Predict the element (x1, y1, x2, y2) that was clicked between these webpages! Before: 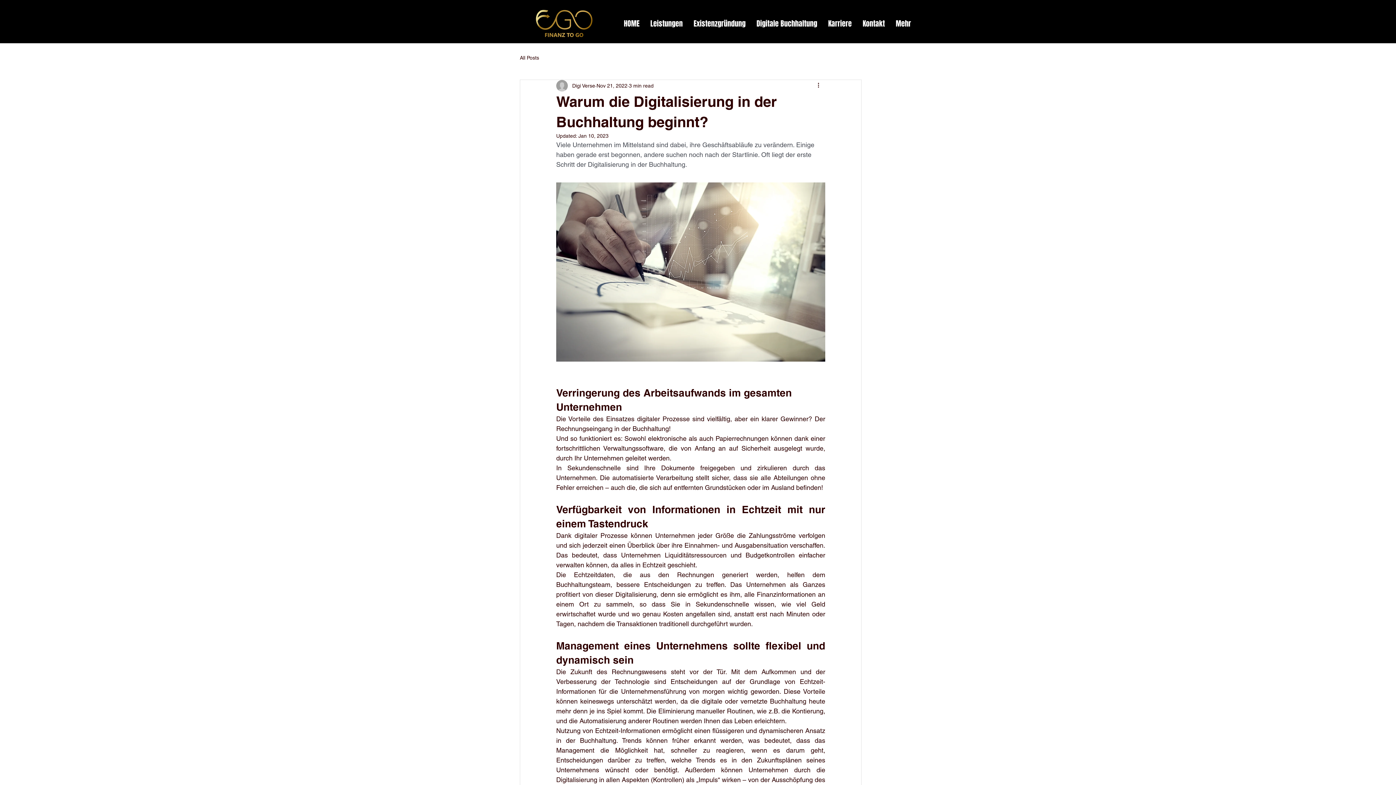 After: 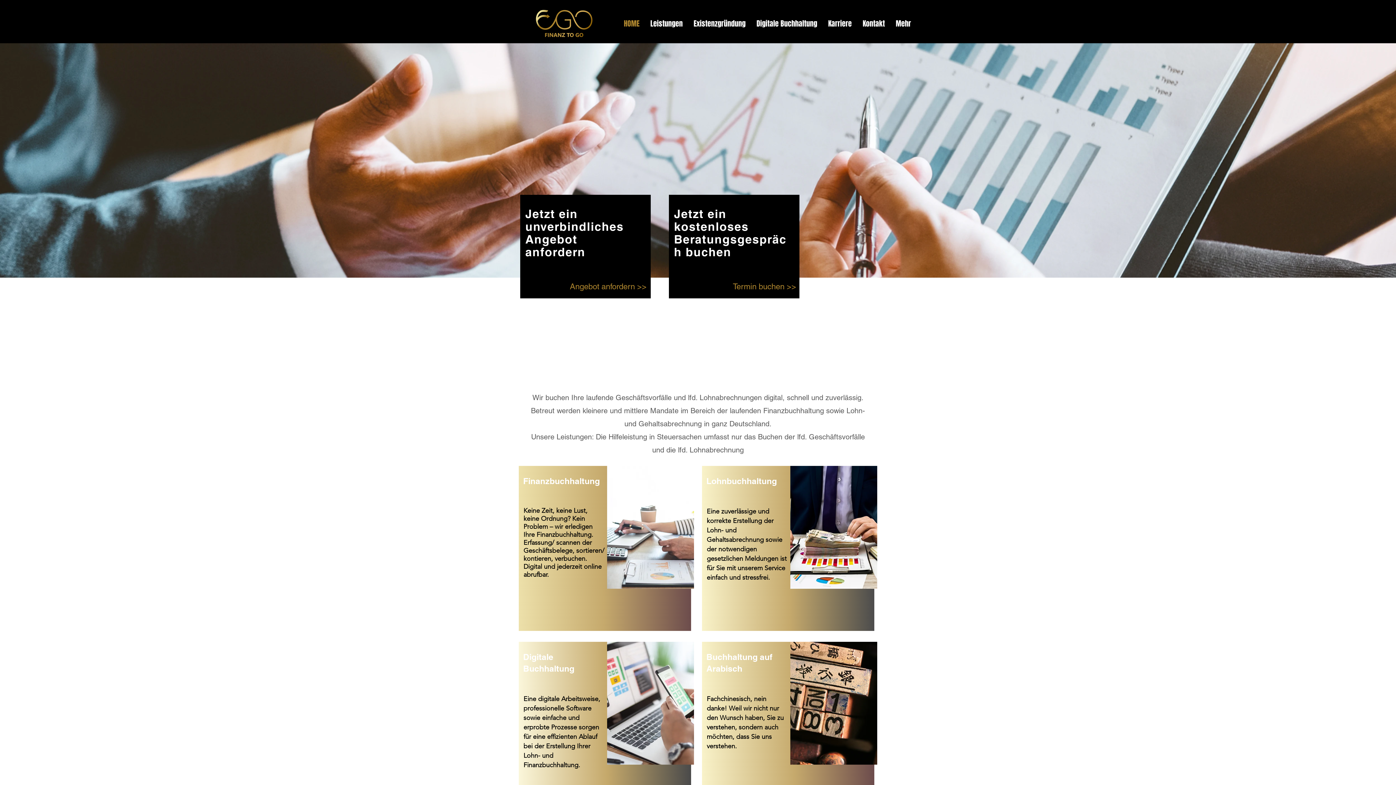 Action: label: HOME bbox: (618, 17, 645, 30)